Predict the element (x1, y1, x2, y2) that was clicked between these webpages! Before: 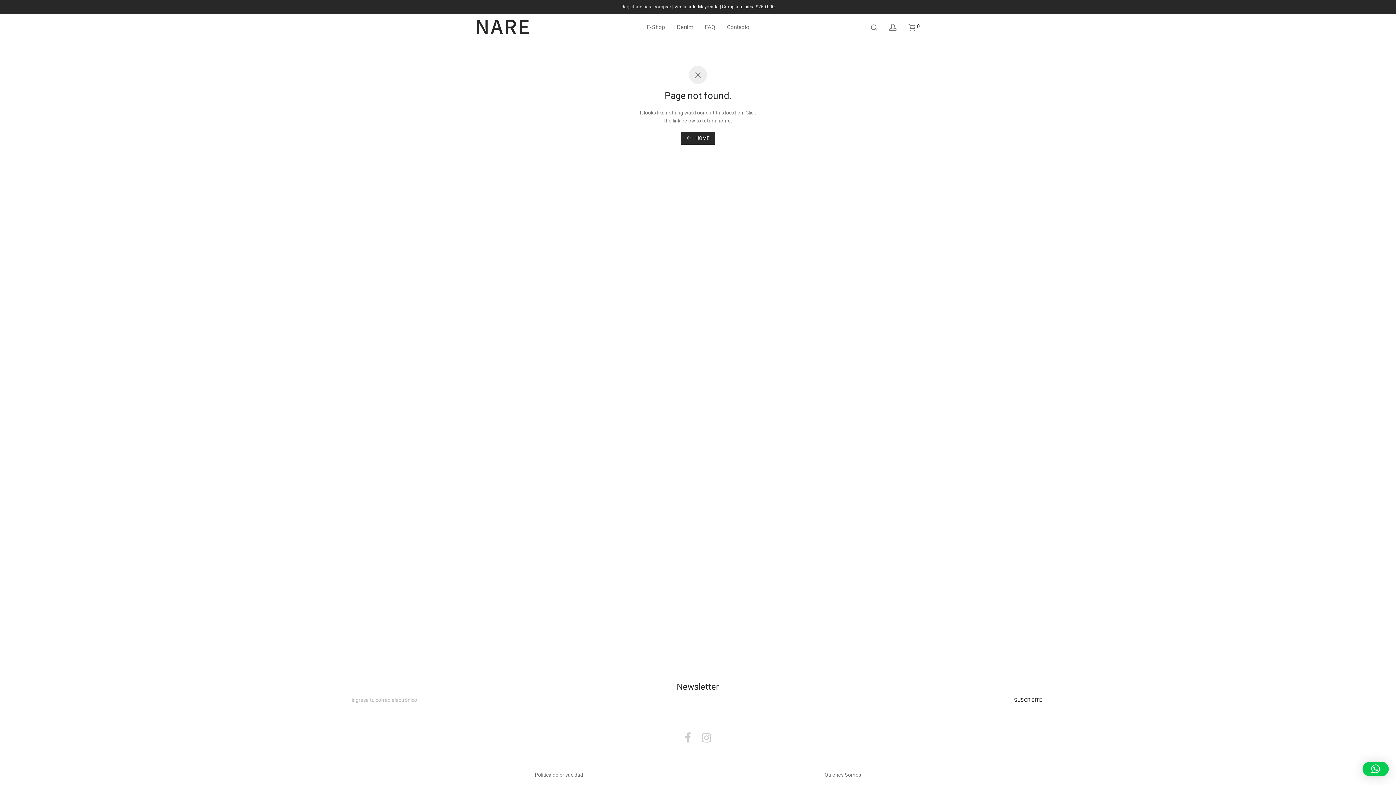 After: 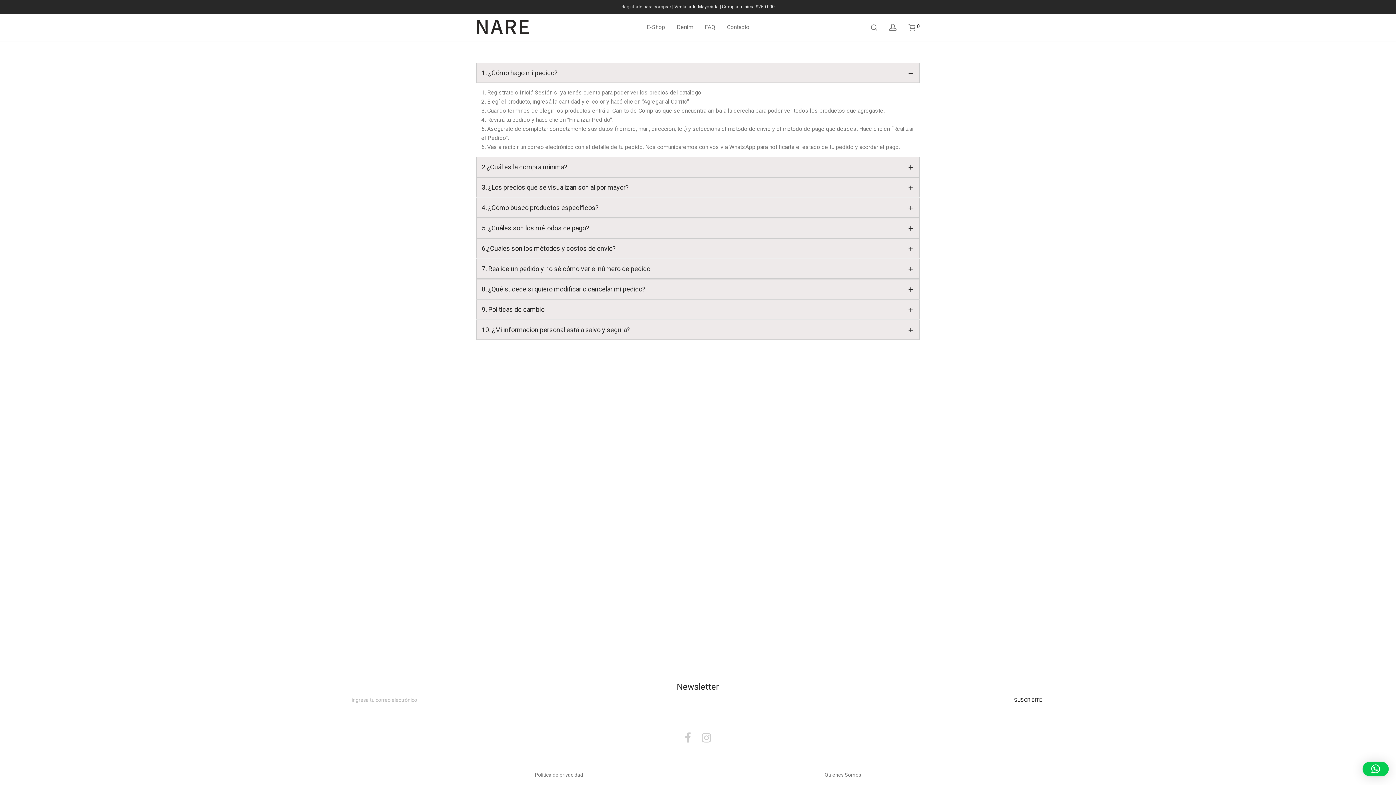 Action: bbox: (699, 18, 721, 36) label: FAQ